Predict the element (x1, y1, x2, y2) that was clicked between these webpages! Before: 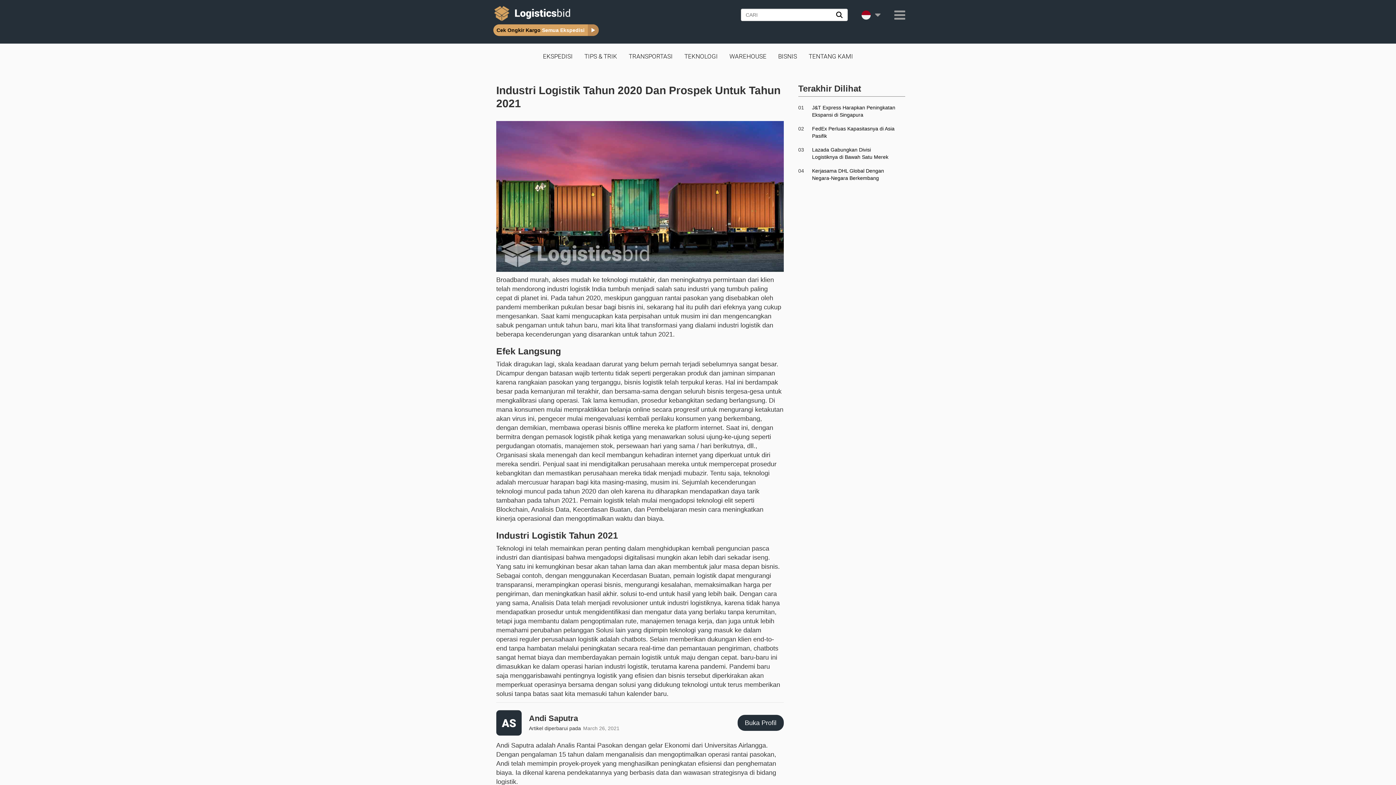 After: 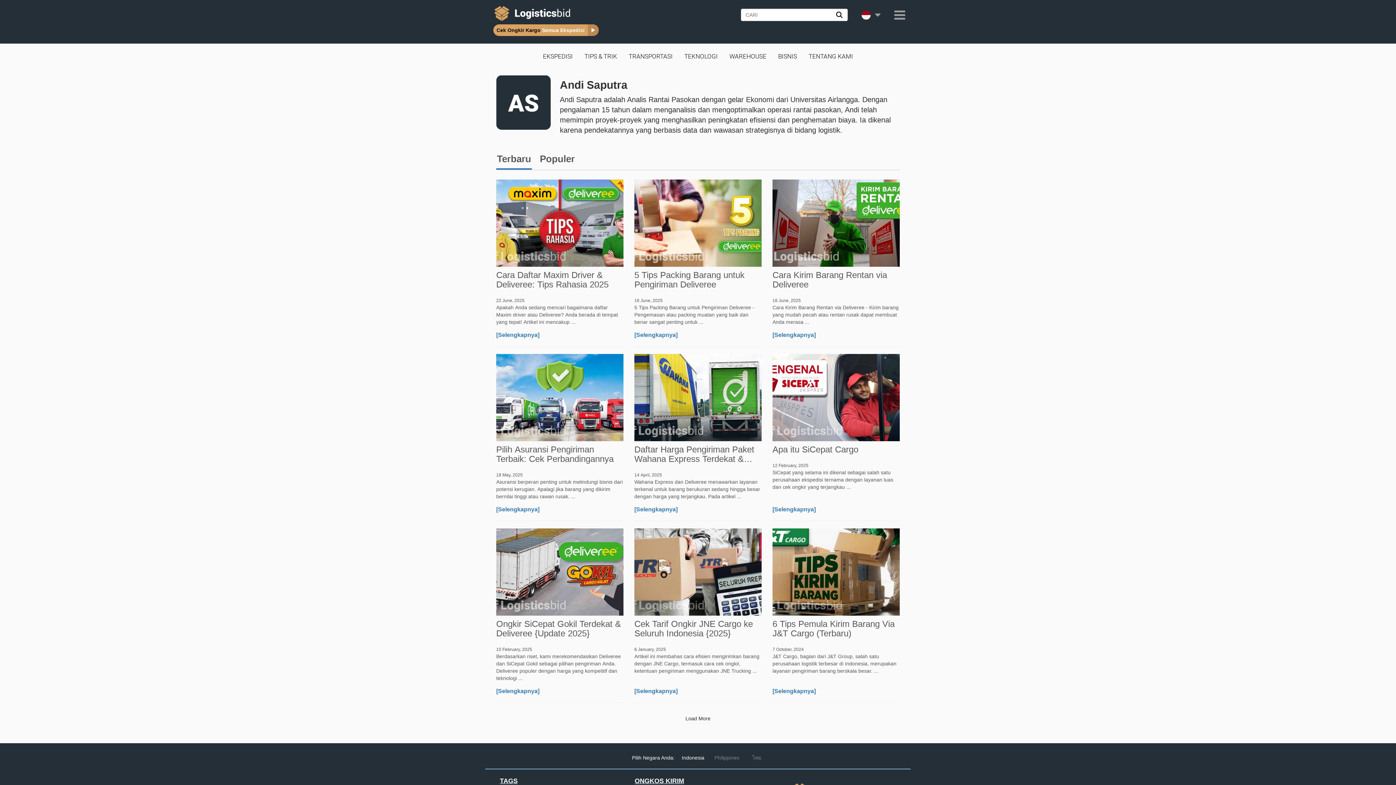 Action: bbox: (737, 715, 783, 731) label: Buka Profil